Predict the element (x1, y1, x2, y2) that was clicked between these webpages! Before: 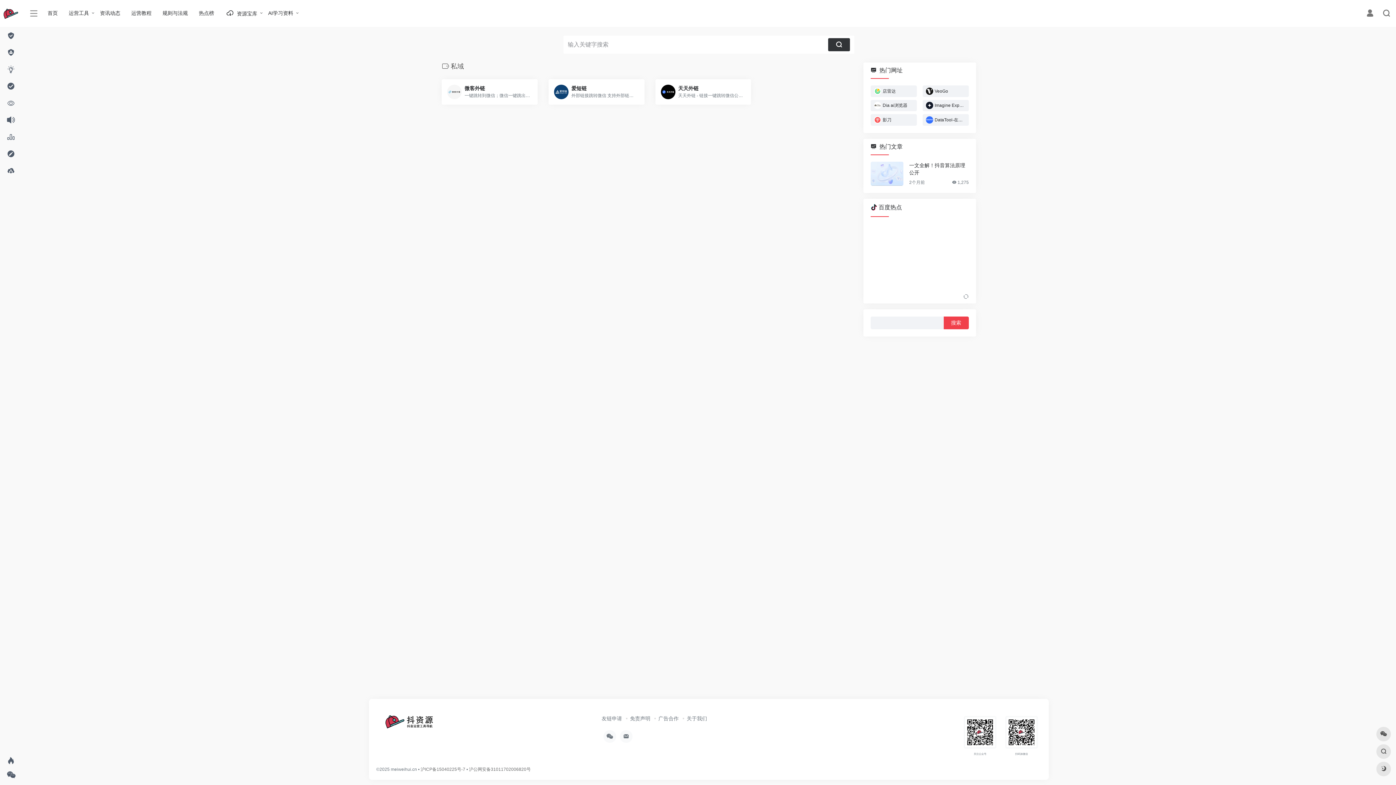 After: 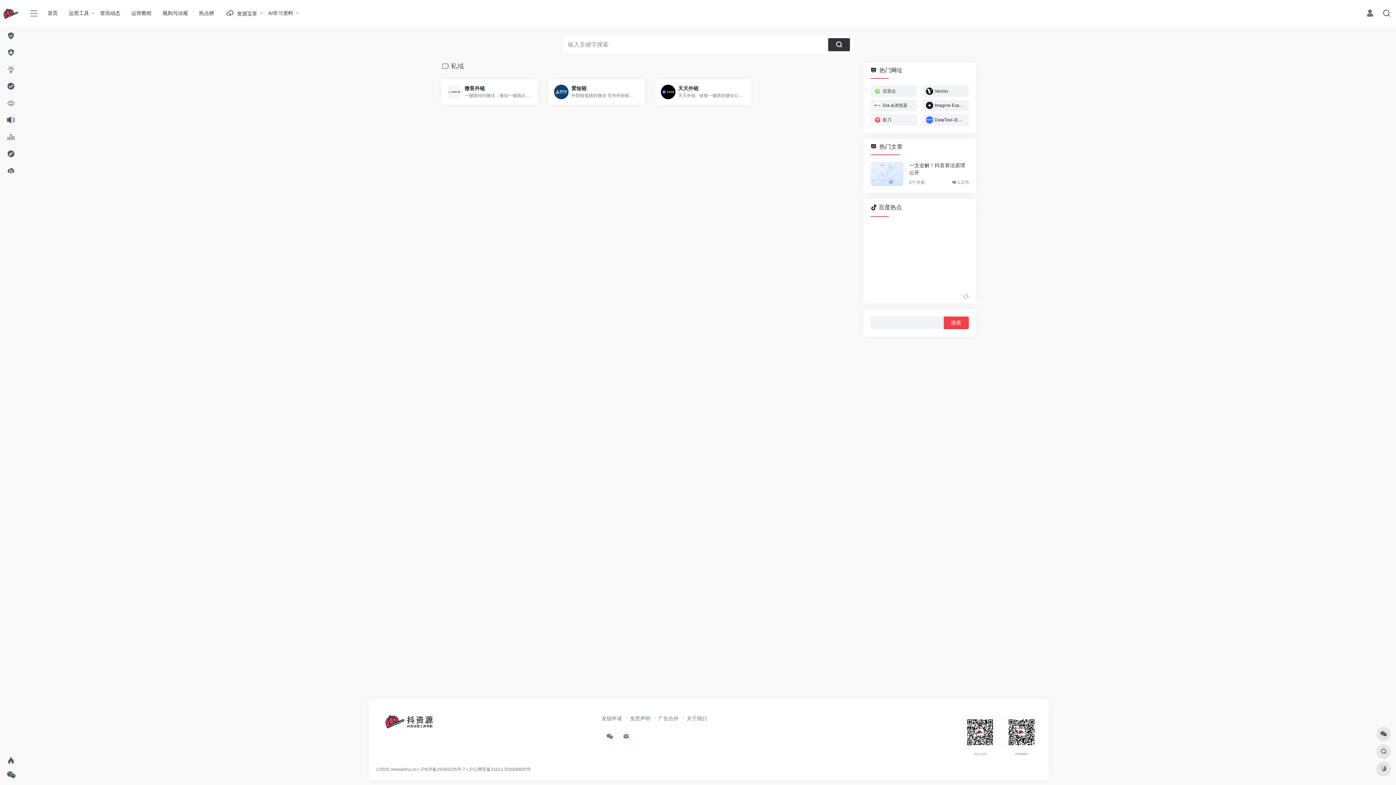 Action: bbox: (870, 161, 903, 185)